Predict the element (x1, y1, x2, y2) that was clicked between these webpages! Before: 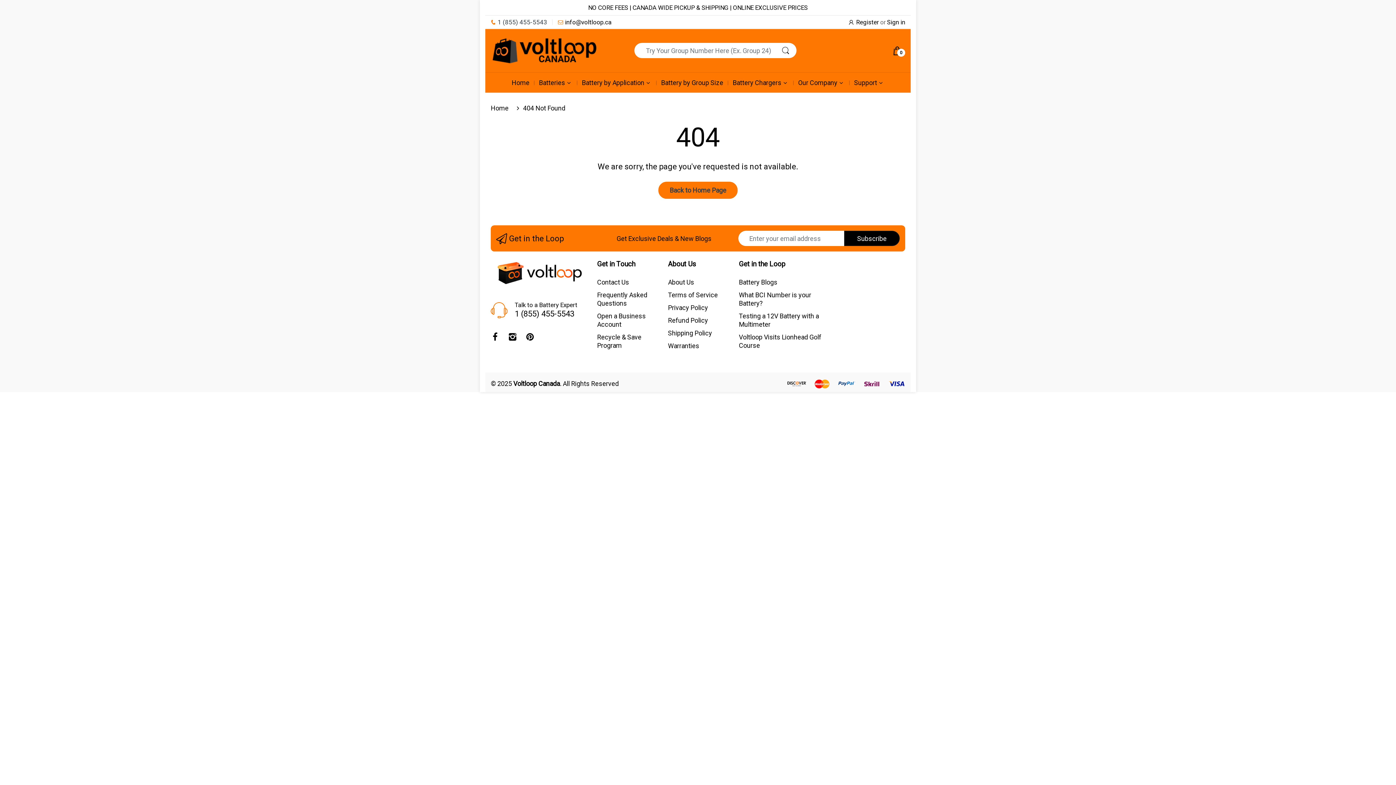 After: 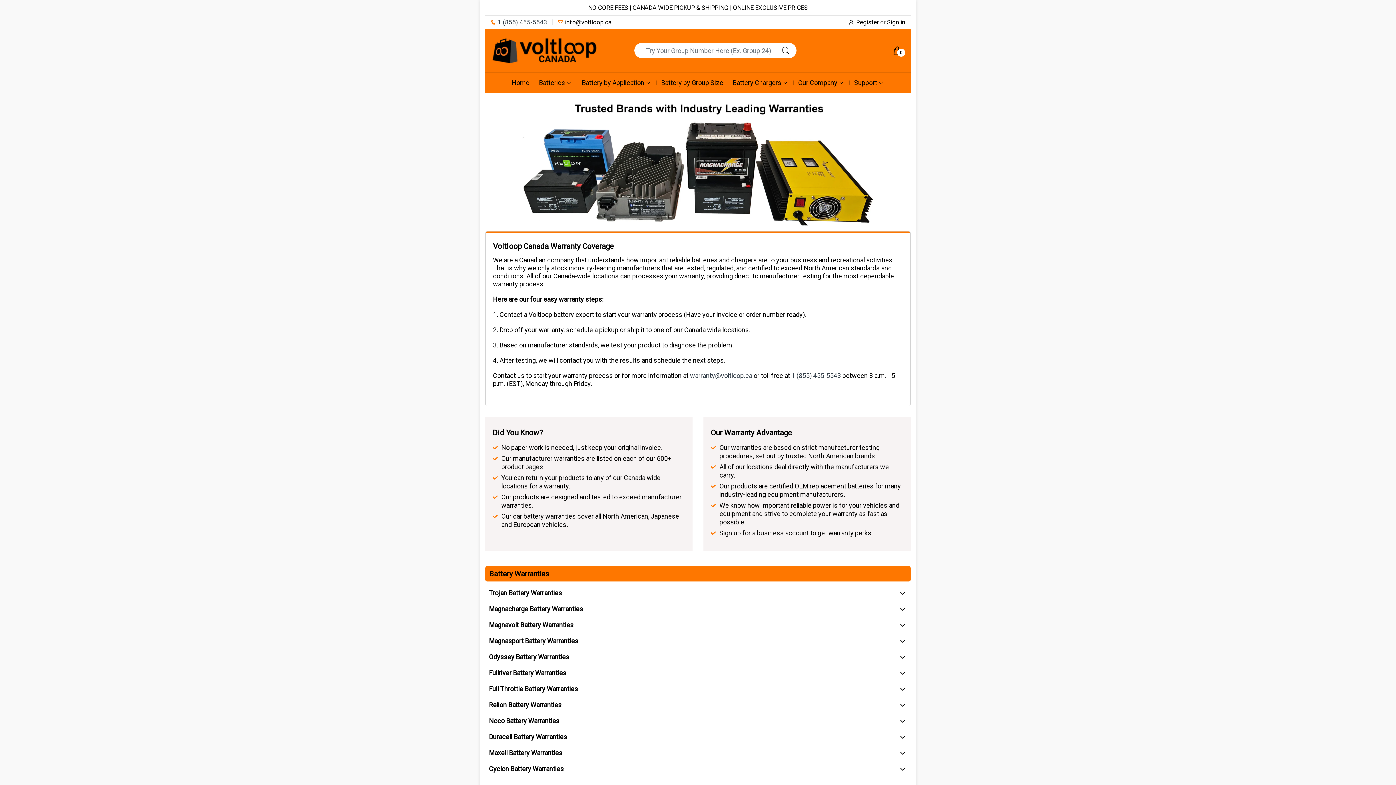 Action: bbox: (668, 341, 699, 350) label: Warranties